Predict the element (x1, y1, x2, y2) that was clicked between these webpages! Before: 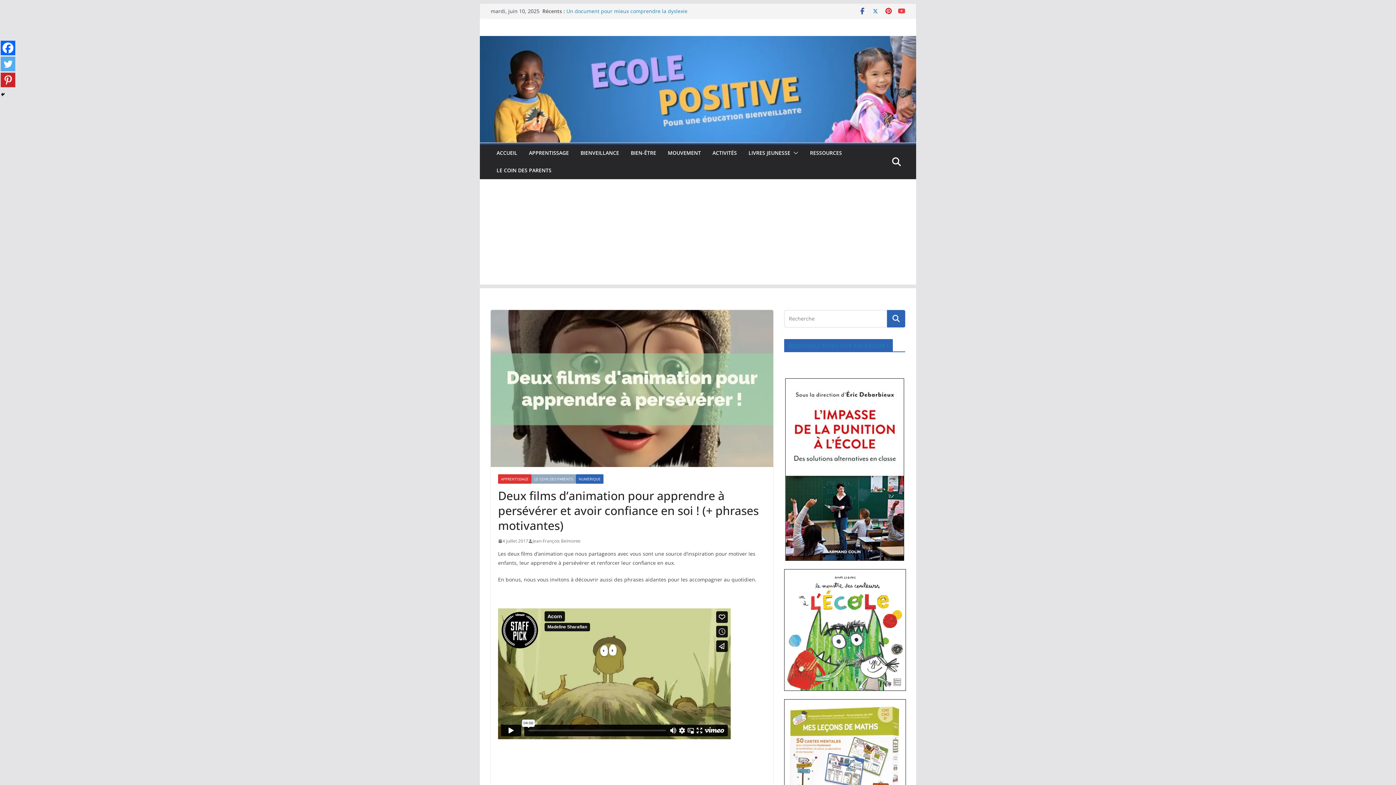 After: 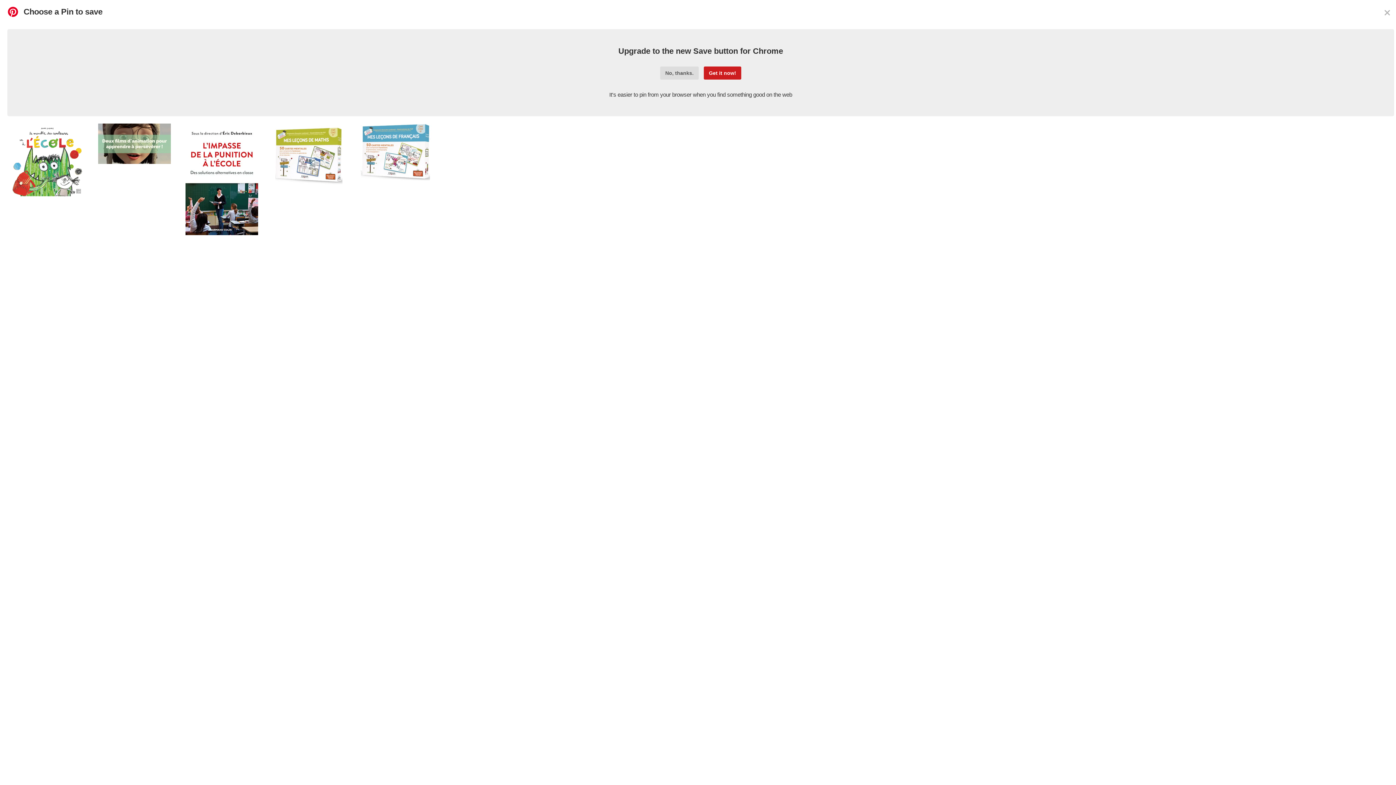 Action: bbox: (0, 72, 15, 87) label: Pinterest